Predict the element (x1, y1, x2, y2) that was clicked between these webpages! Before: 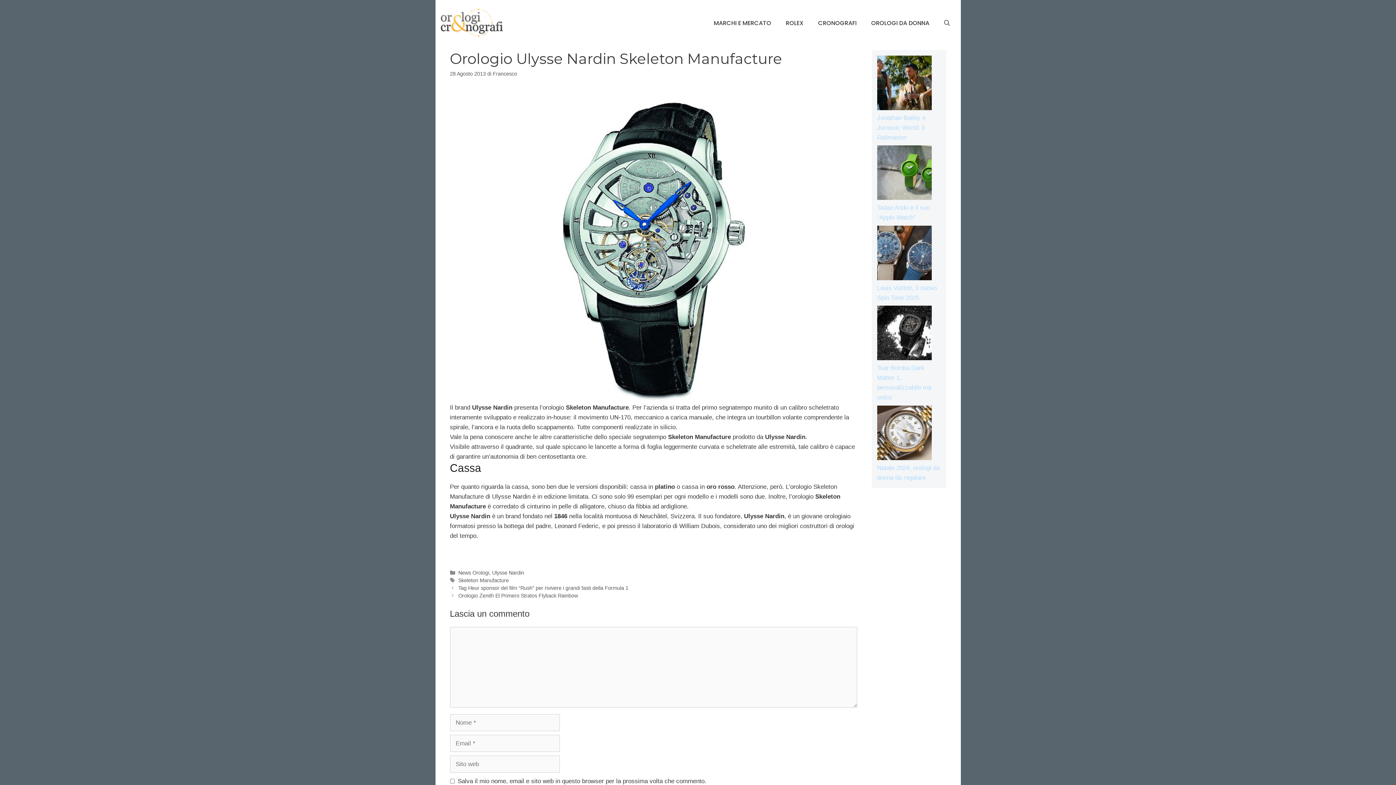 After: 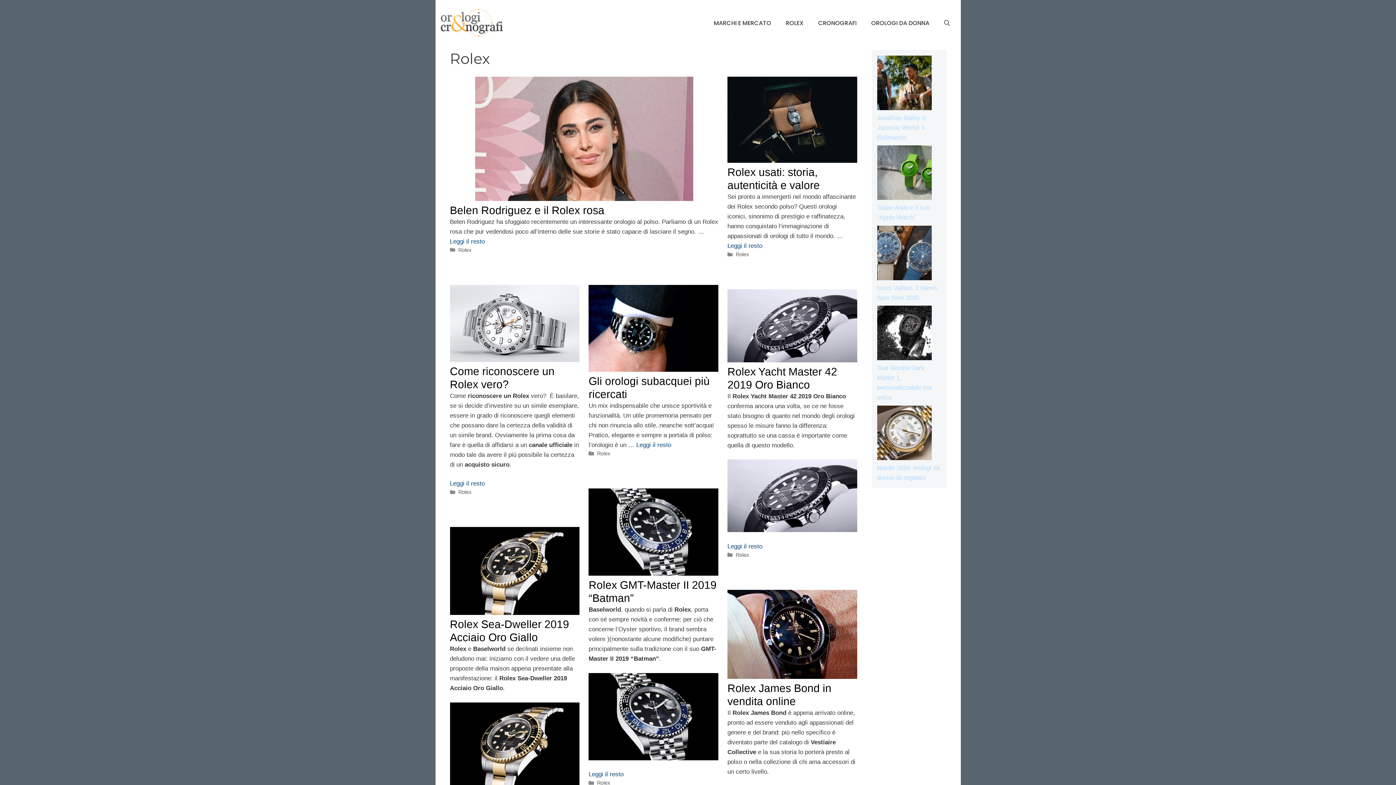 Action: label: ROLEX bbox: (778, 14, 811, 32)